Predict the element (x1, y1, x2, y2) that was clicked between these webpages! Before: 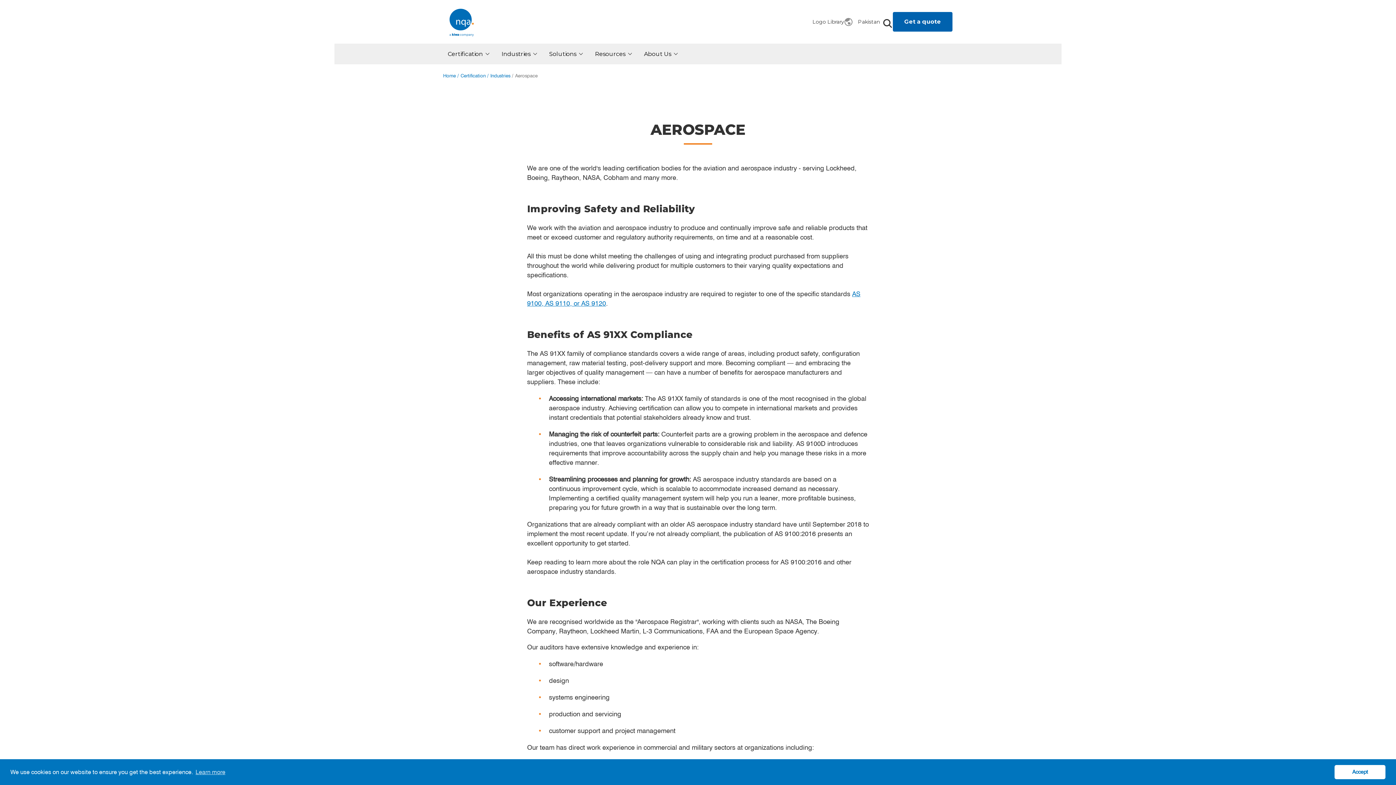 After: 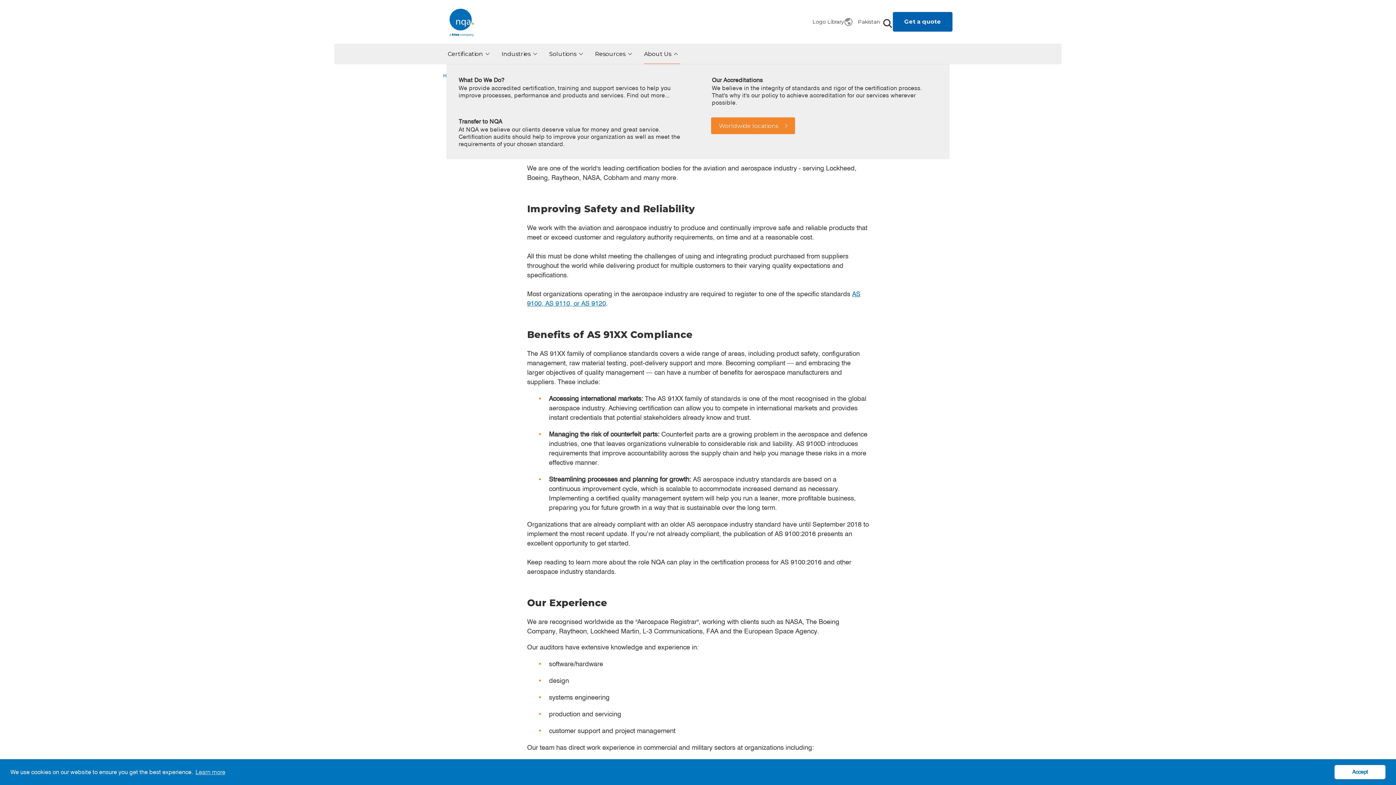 Action: label: About Us bbox: (644, 43, 680, 64)